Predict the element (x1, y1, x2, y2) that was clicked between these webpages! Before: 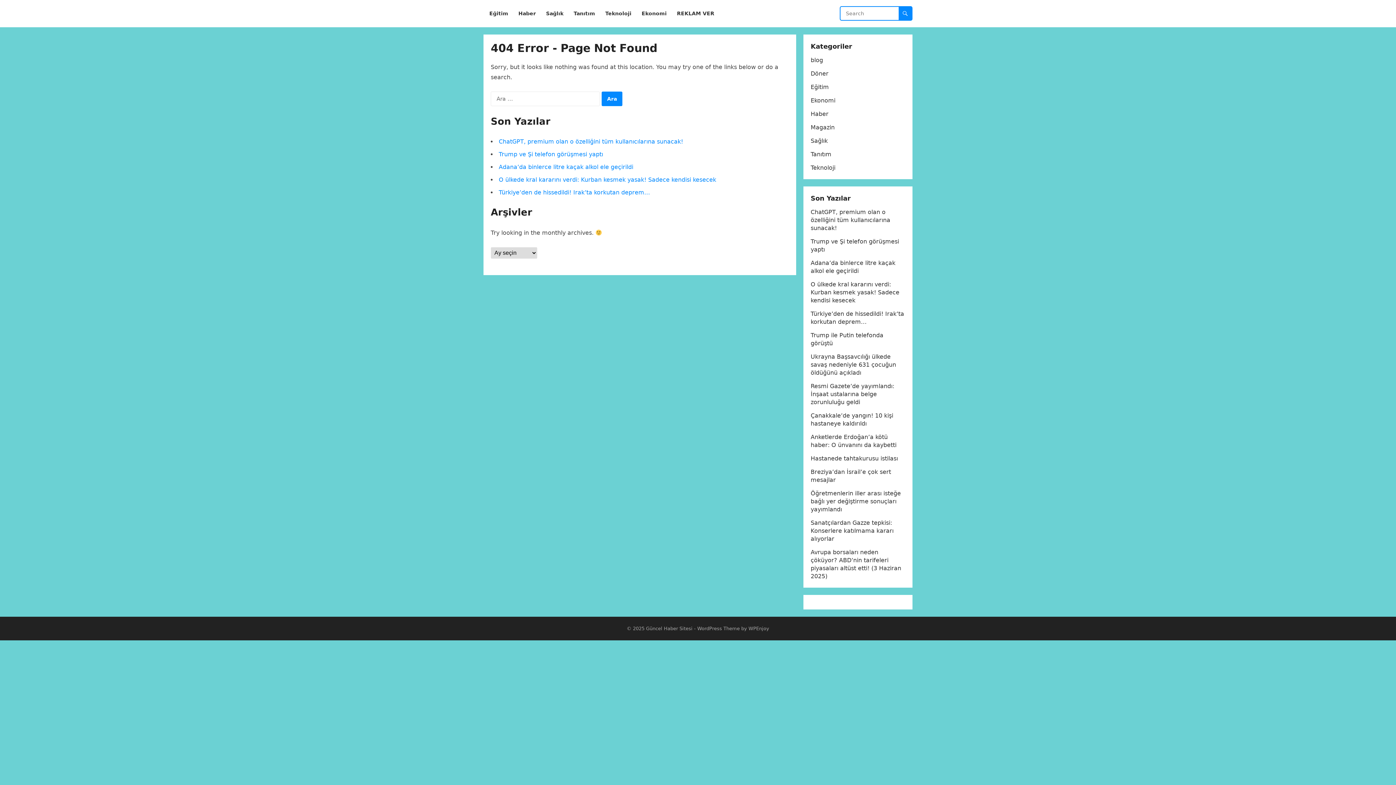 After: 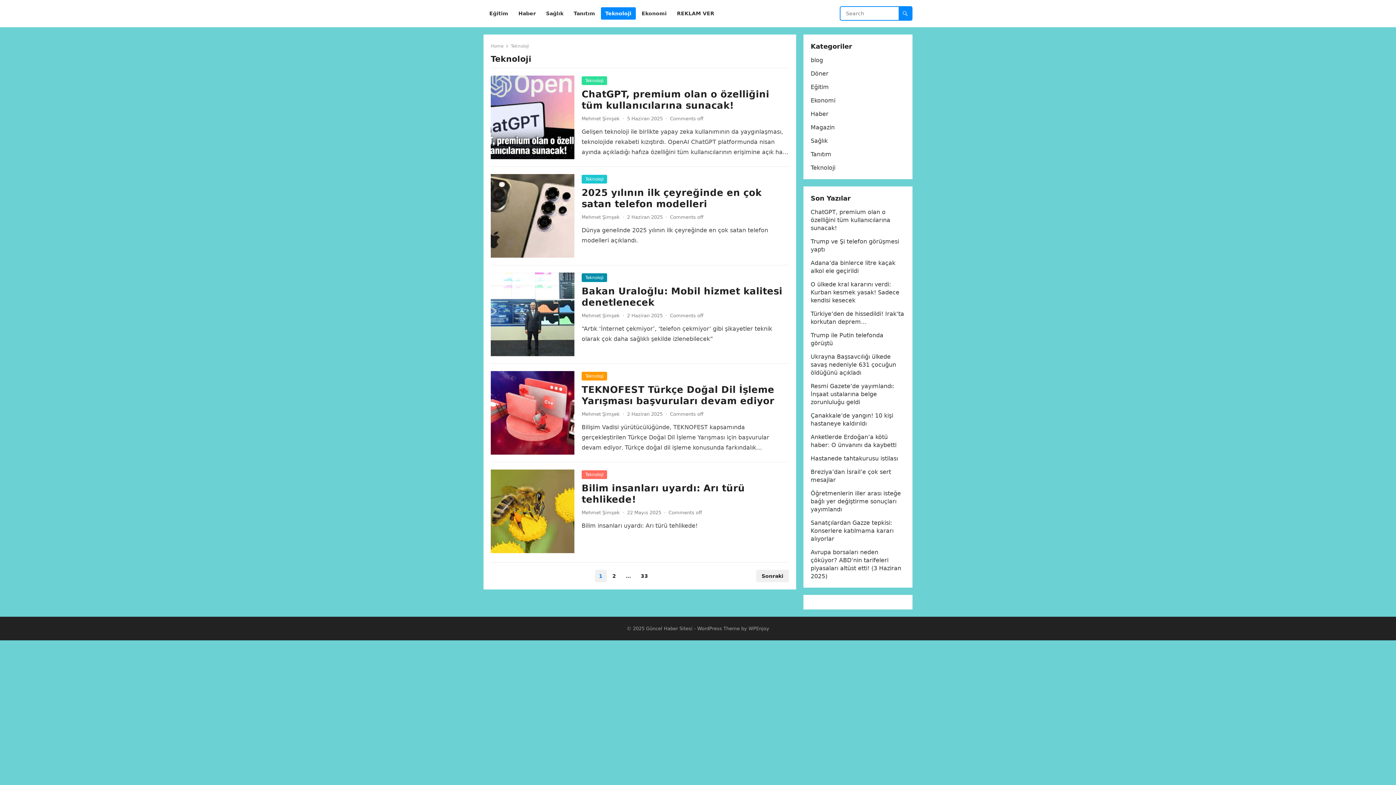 Action: label: Teknoloji bbox: (810, 164, 835, 171)